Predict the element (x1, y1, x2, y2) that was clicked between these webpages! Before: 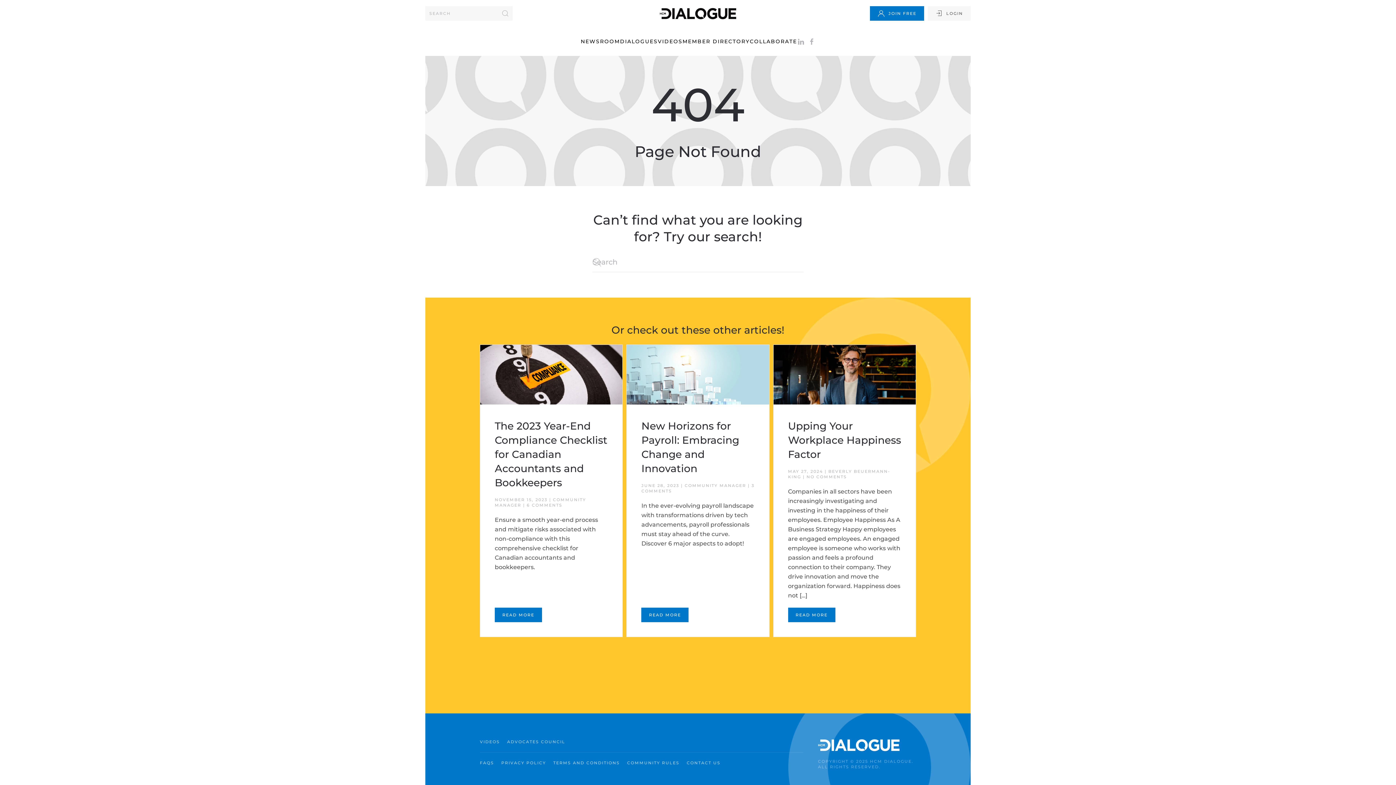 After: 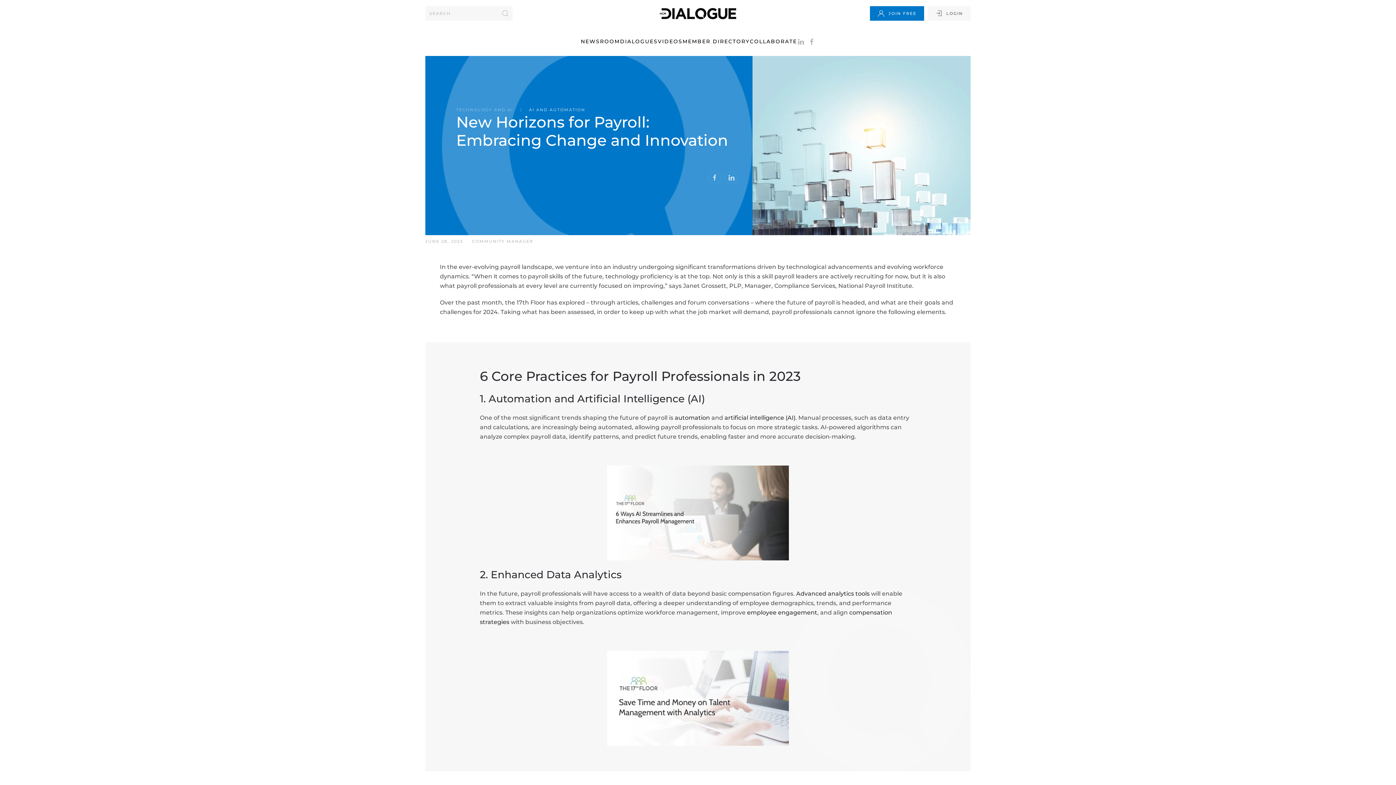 Action: label: New Horizons for Payroll: Embracing Change and Innovation
JUNE 28, 2023 | COMMUNITY MANAGER | 3 COMMENTS
ON NEW HORIZONS FOR PAYROLL: EMBRACING CHANGE AND INNOVATION
In the ever-evolving payroll landscape with transformations driven by tech advancements, payroll professionals must stay ahead of the curve. Discover 6 major aspects to adopt!
READ MORE bbox: (626, 344, 769, 637)